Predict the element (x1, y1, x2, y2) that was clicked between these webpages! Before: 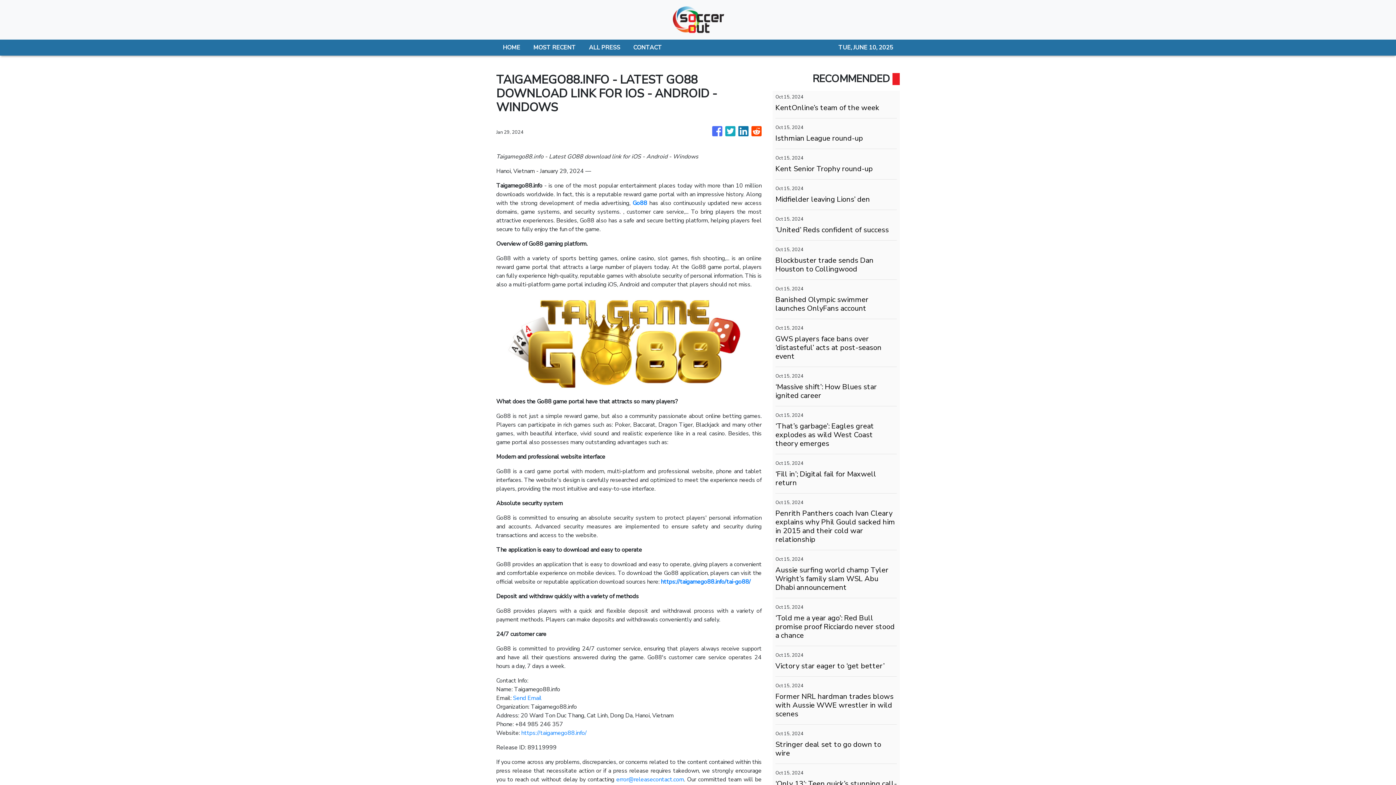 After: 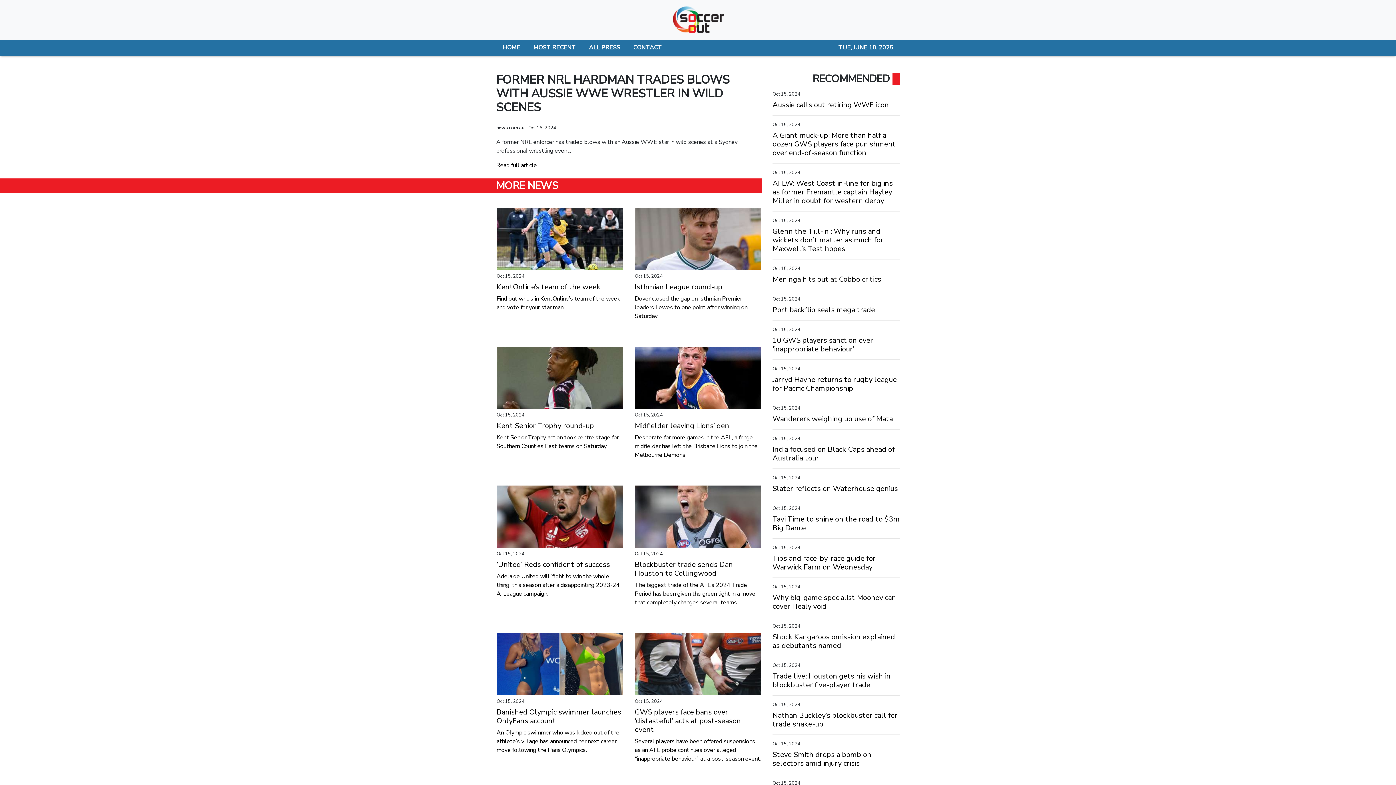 Action: bbox: (775, 692, 897, 718) label: Former NRL hardman trades blows with Aussie WWE wrestler in wild scenes